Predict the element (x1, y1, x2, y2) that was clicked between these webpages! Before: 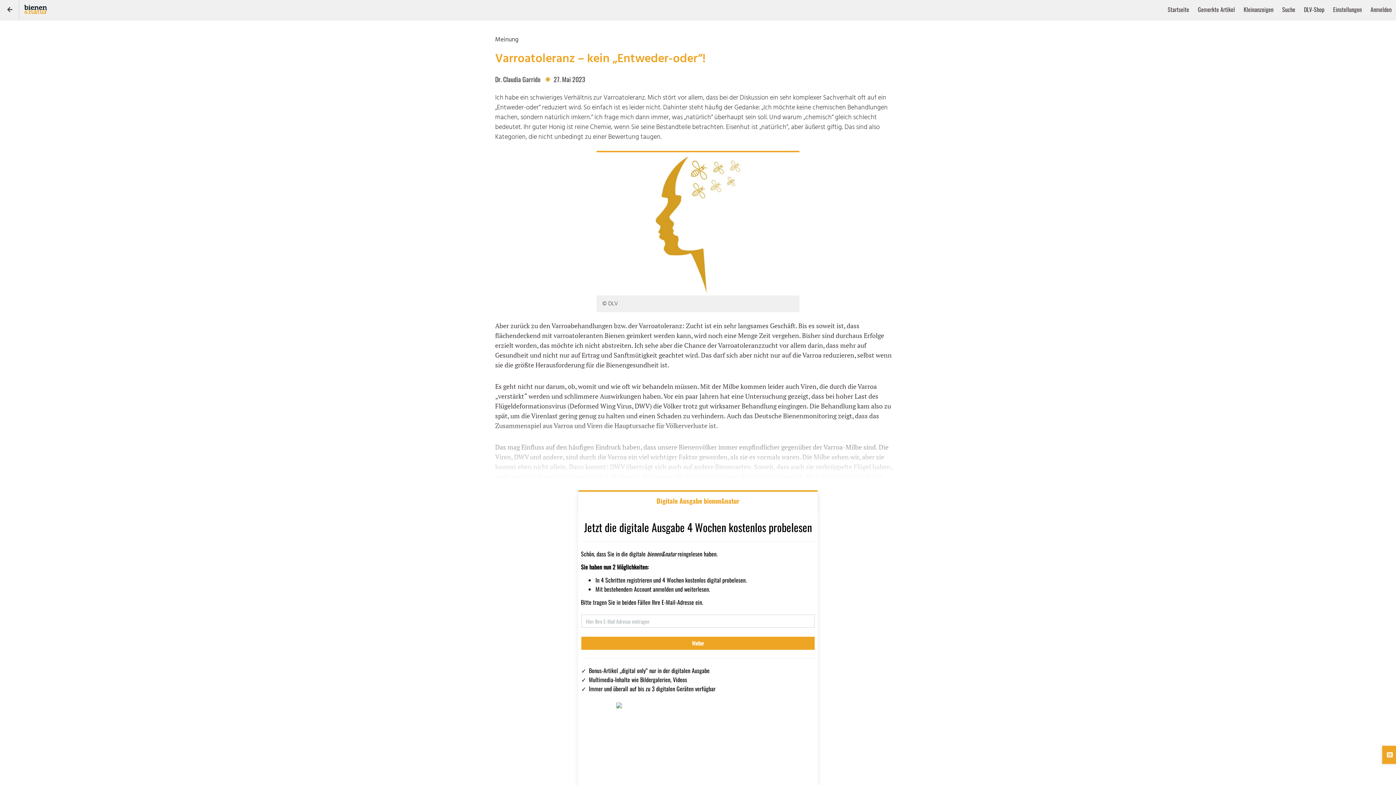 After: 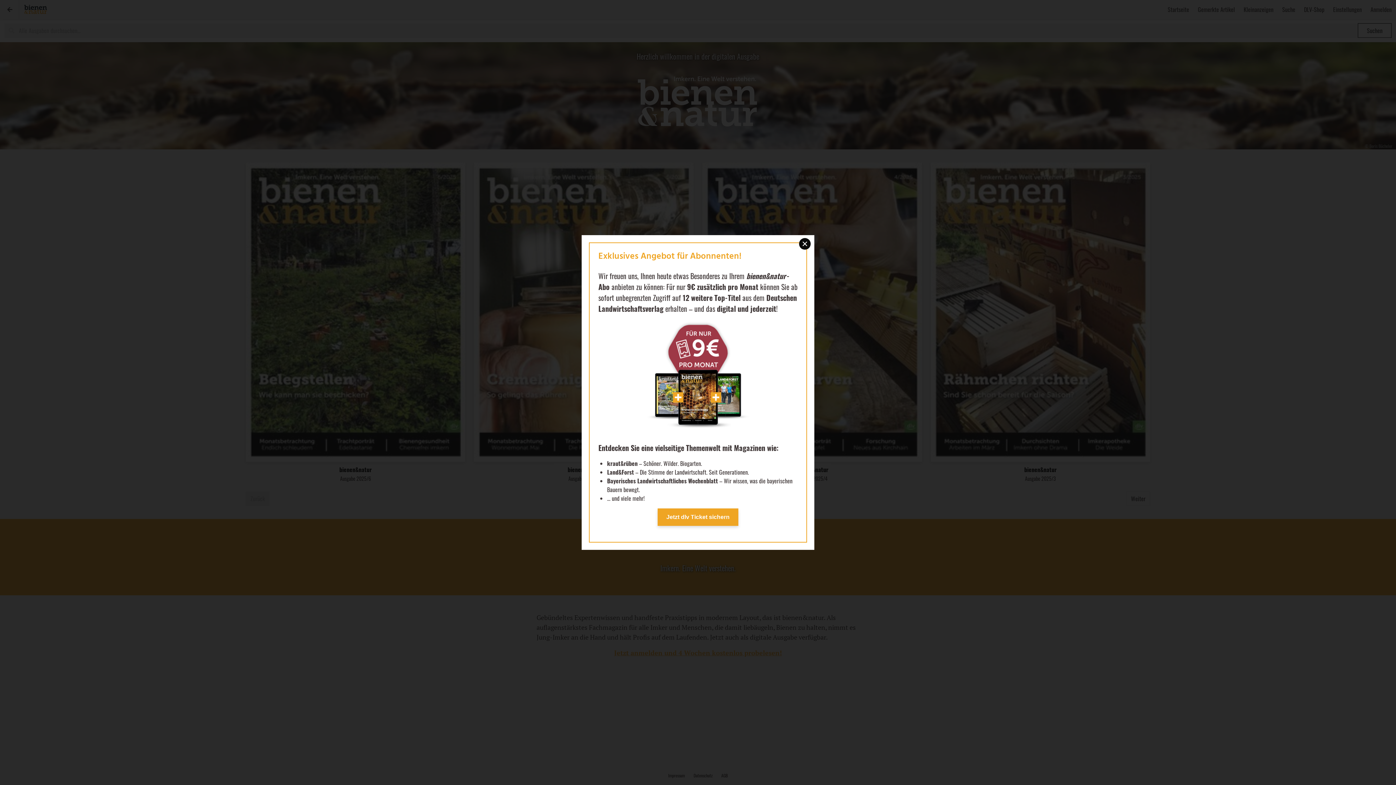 Action: bbox: (19, 0, 607, 18)